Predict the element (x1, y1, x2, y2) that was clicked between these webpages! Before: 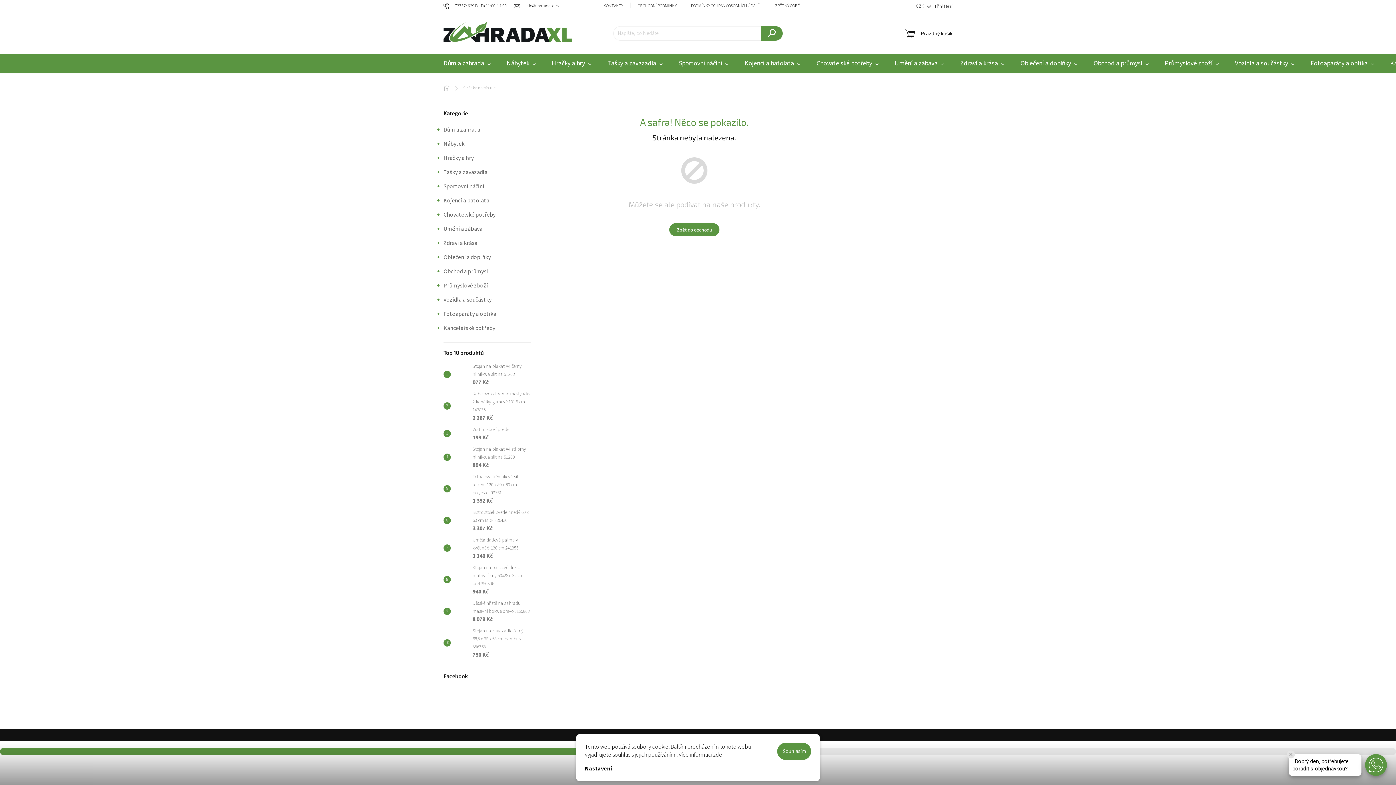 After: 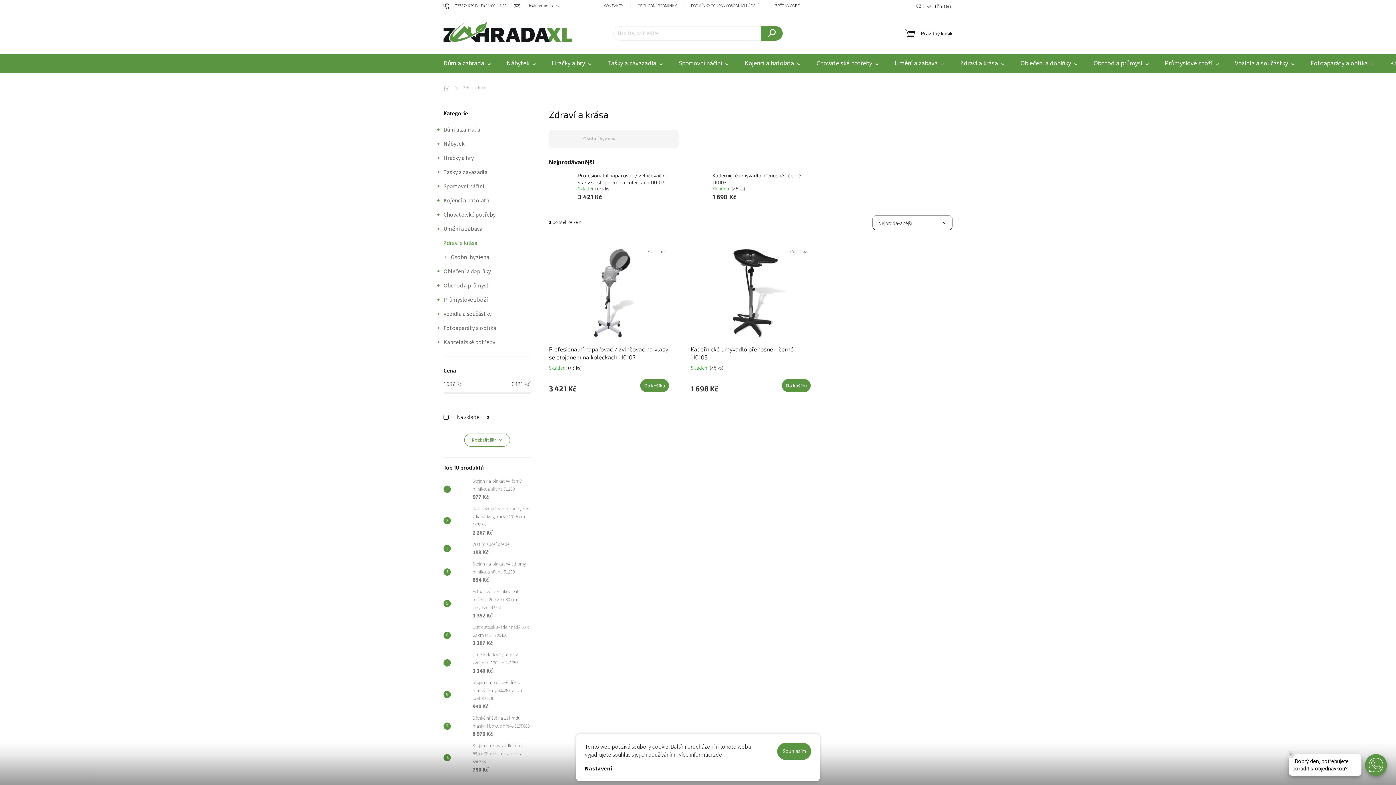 Action: label: Zdraví a krása
  bbox: (436, 236, 538, 250)